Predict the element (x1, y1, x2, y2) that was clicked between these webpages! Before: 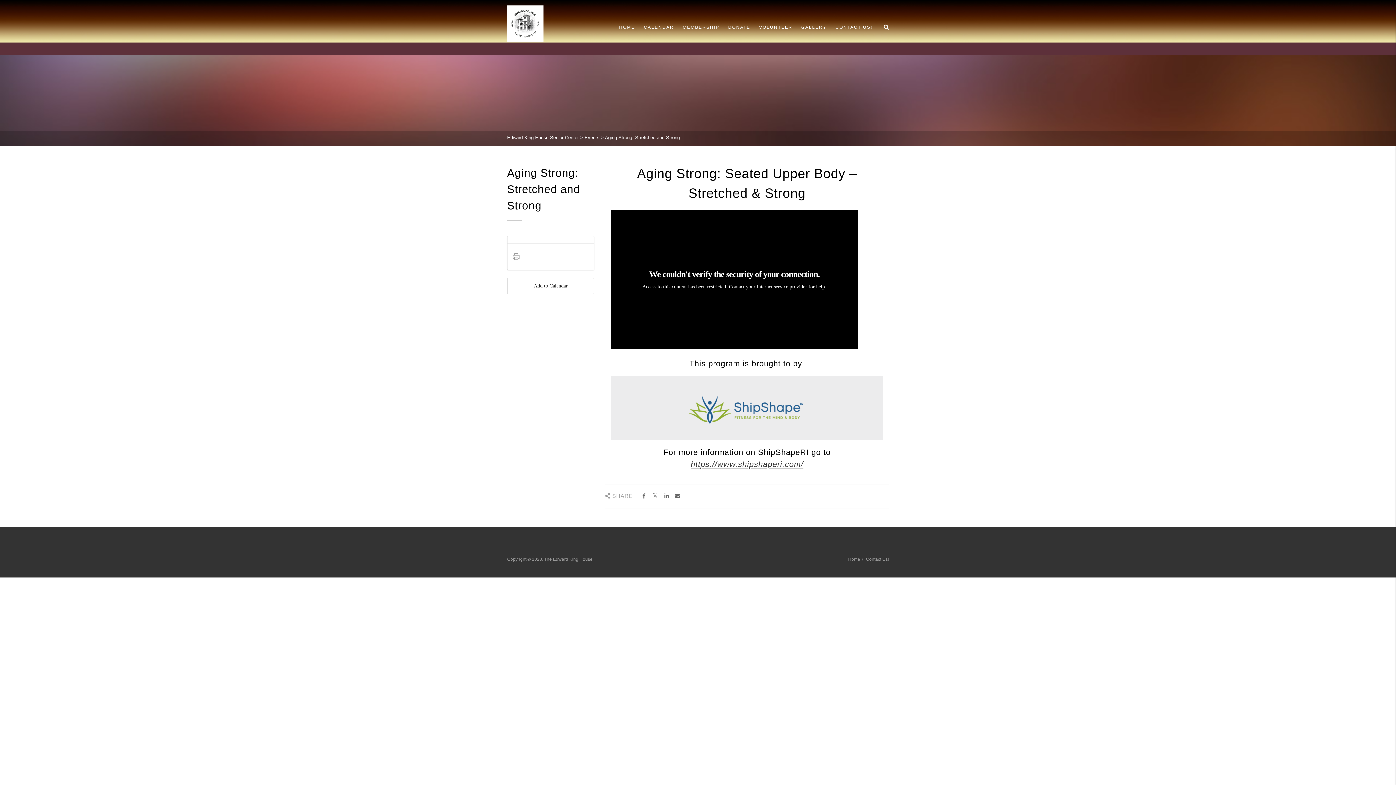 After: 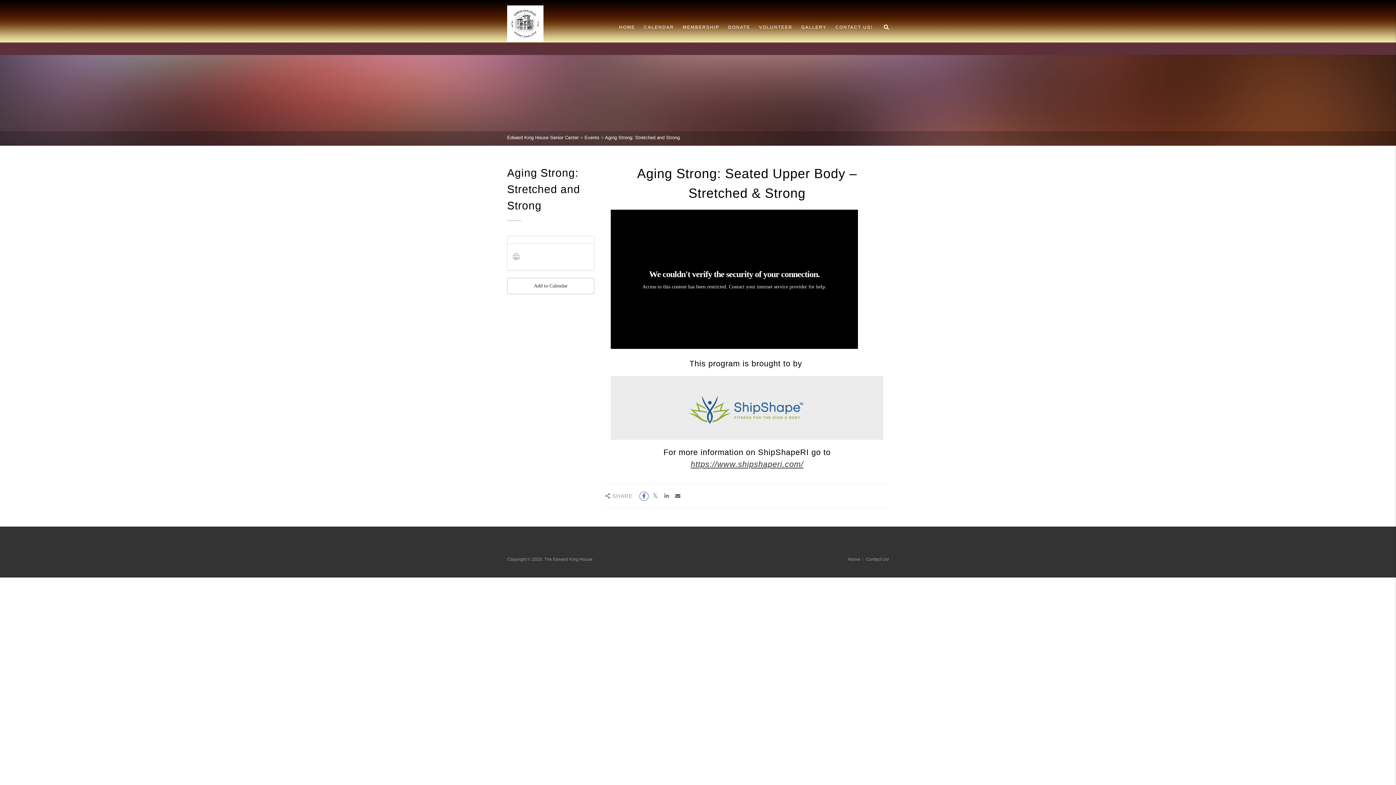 Action: bbox: (639, 491, 648, 501)